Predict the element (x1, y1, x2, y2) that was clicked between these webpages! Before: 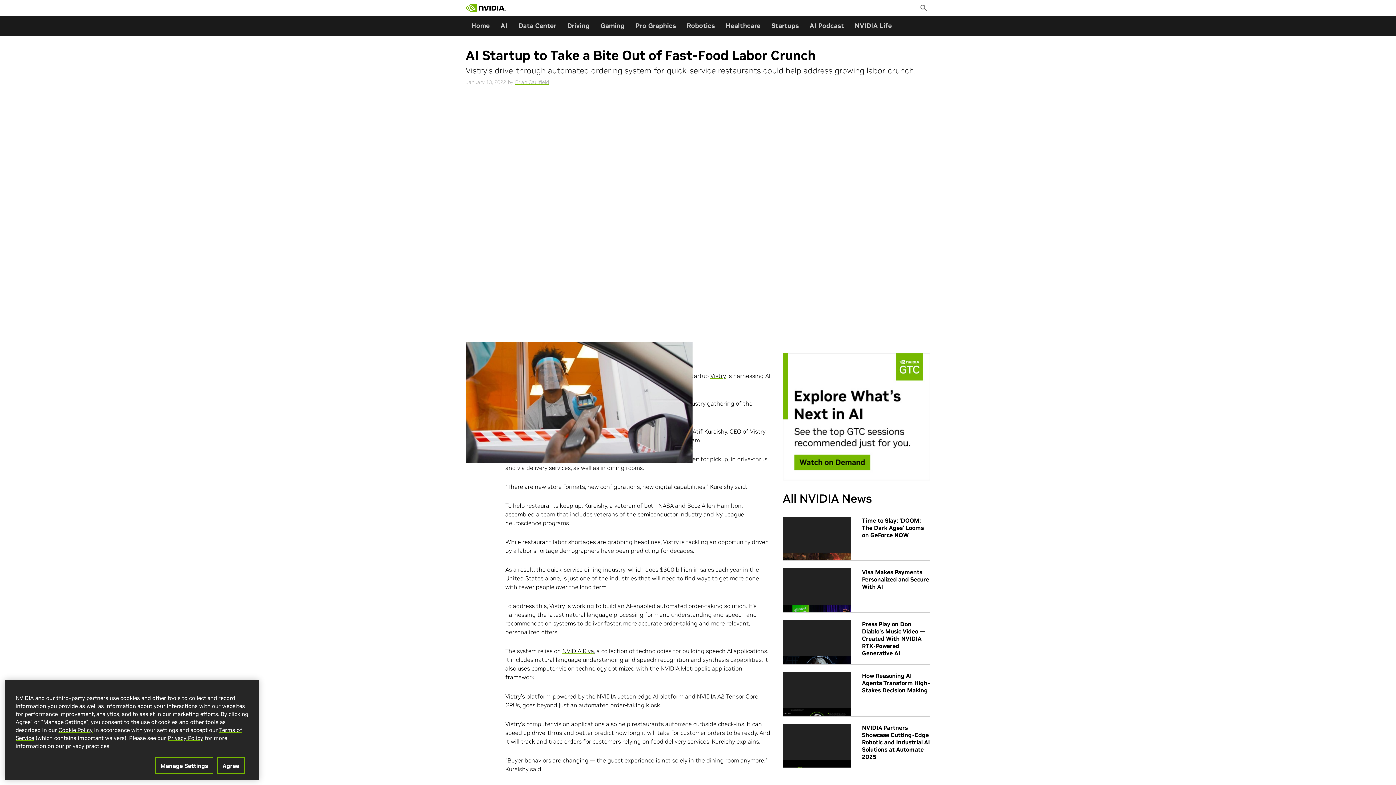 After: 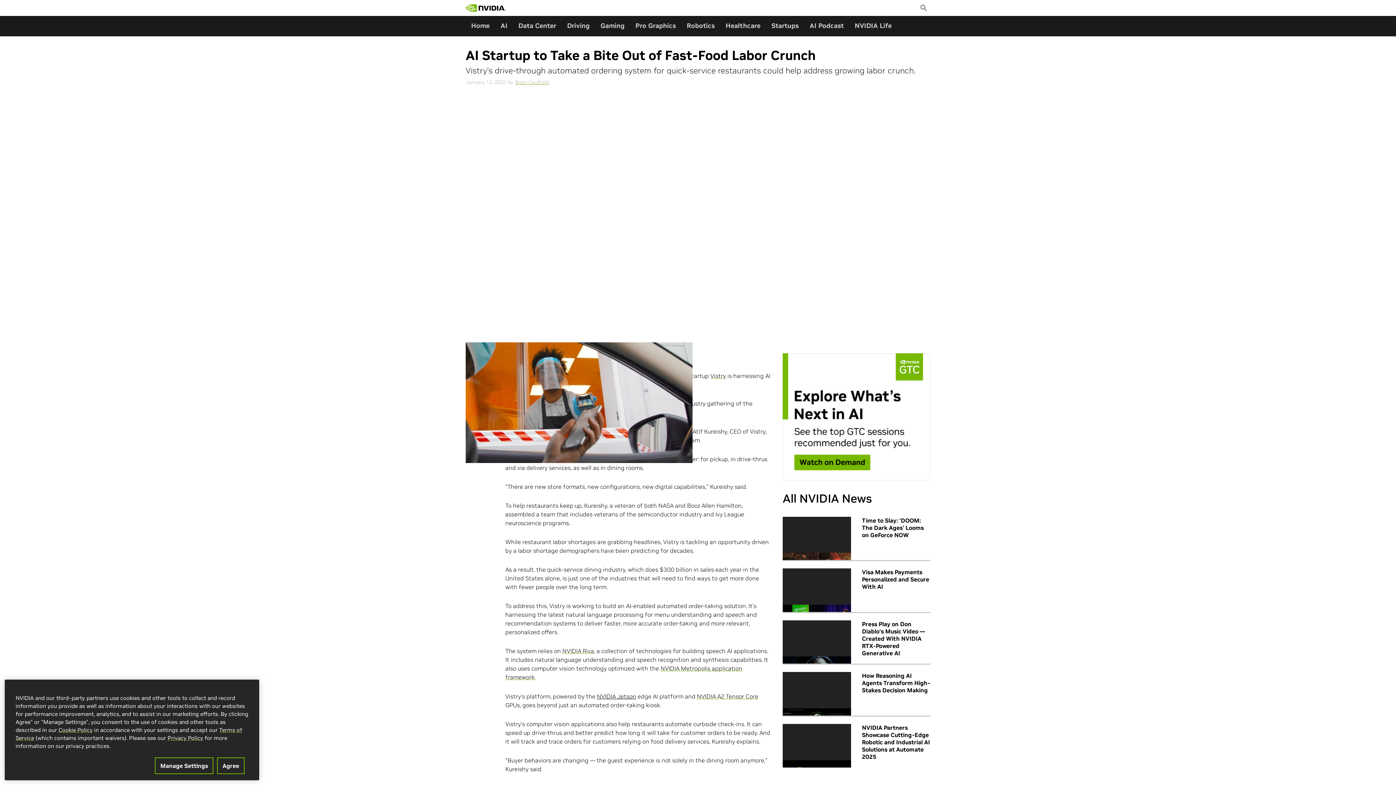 Action: bbox: (597, 692, 636, 700) label: NVIDIA Jetson